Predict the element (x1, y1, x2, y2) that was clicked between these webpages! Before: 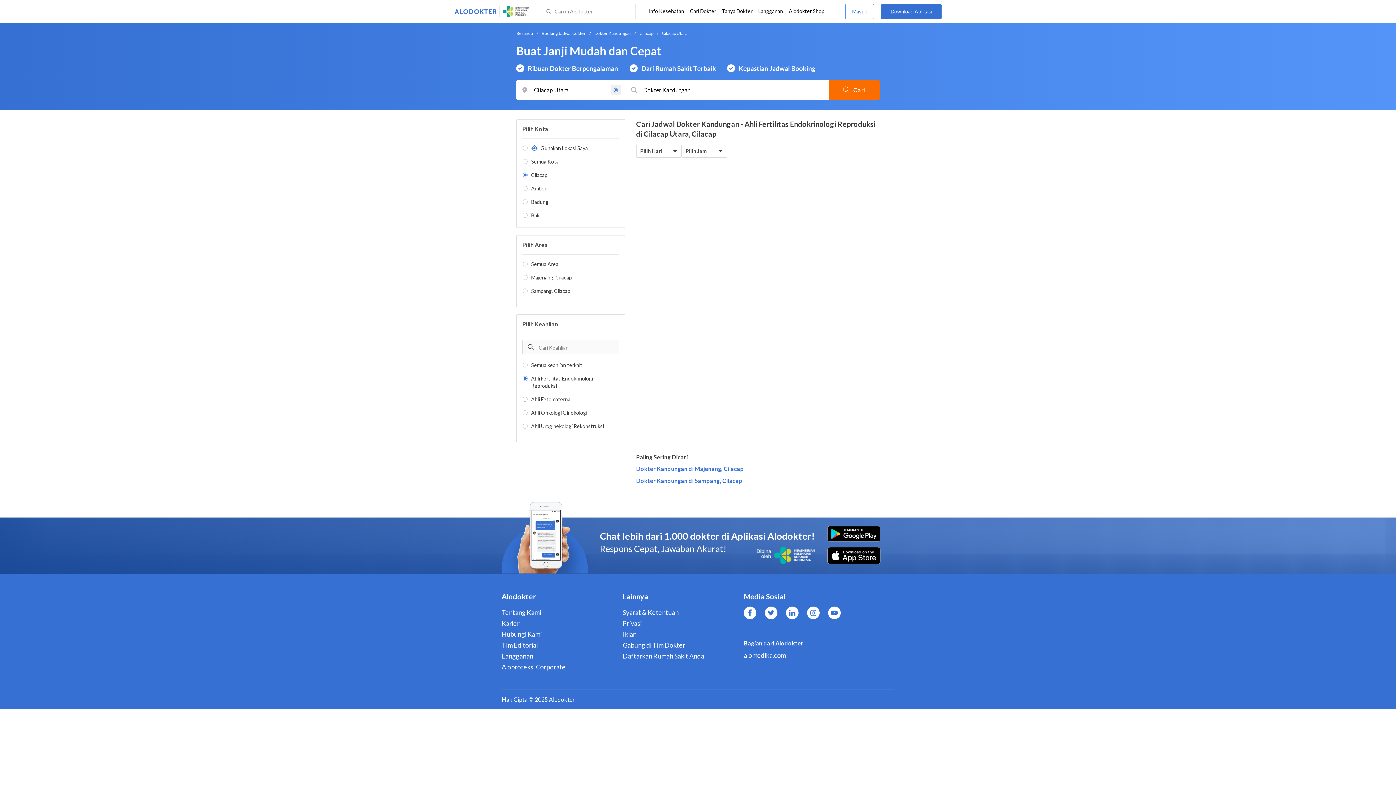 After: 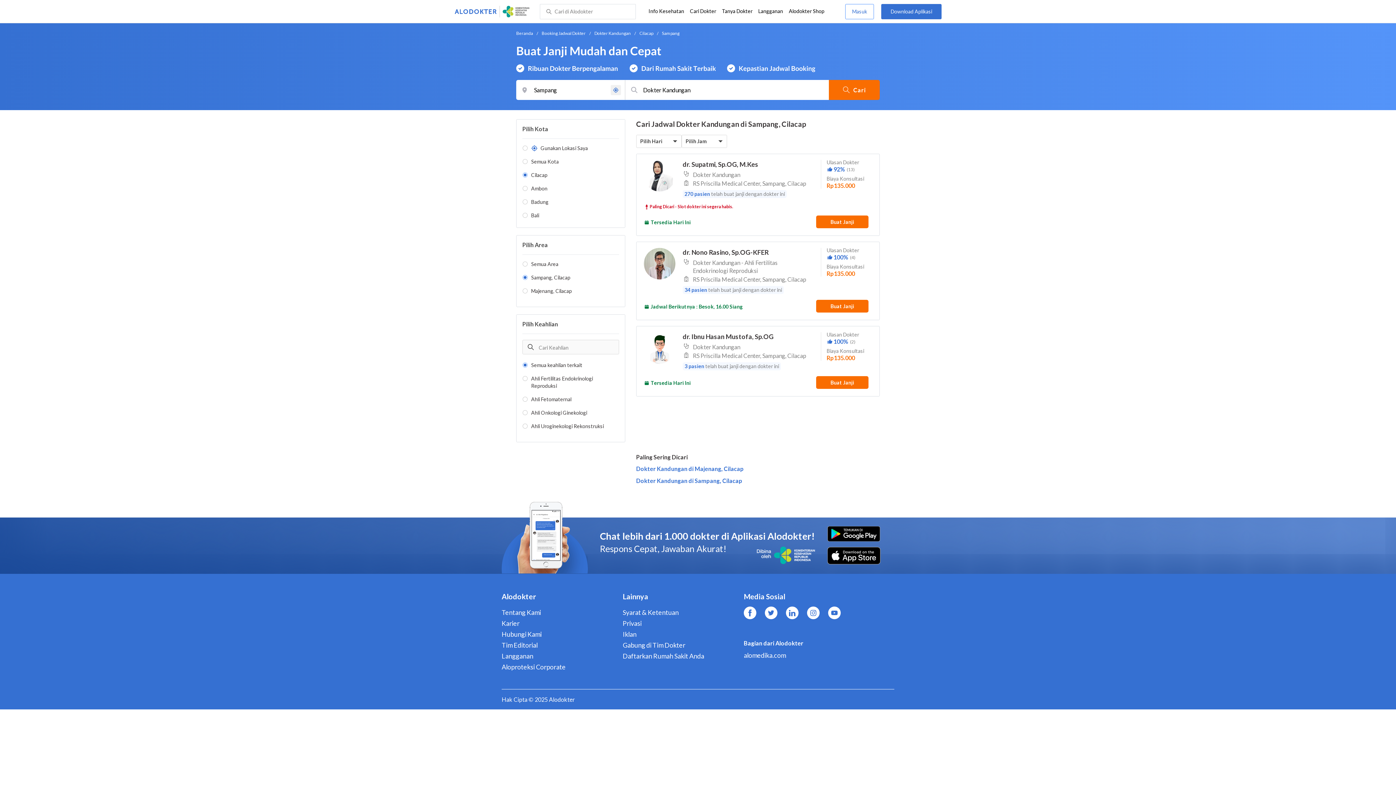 Action: label: Dokter Kandungan di Sampang, Cilacap bbox: (636, 476, 742, 485)